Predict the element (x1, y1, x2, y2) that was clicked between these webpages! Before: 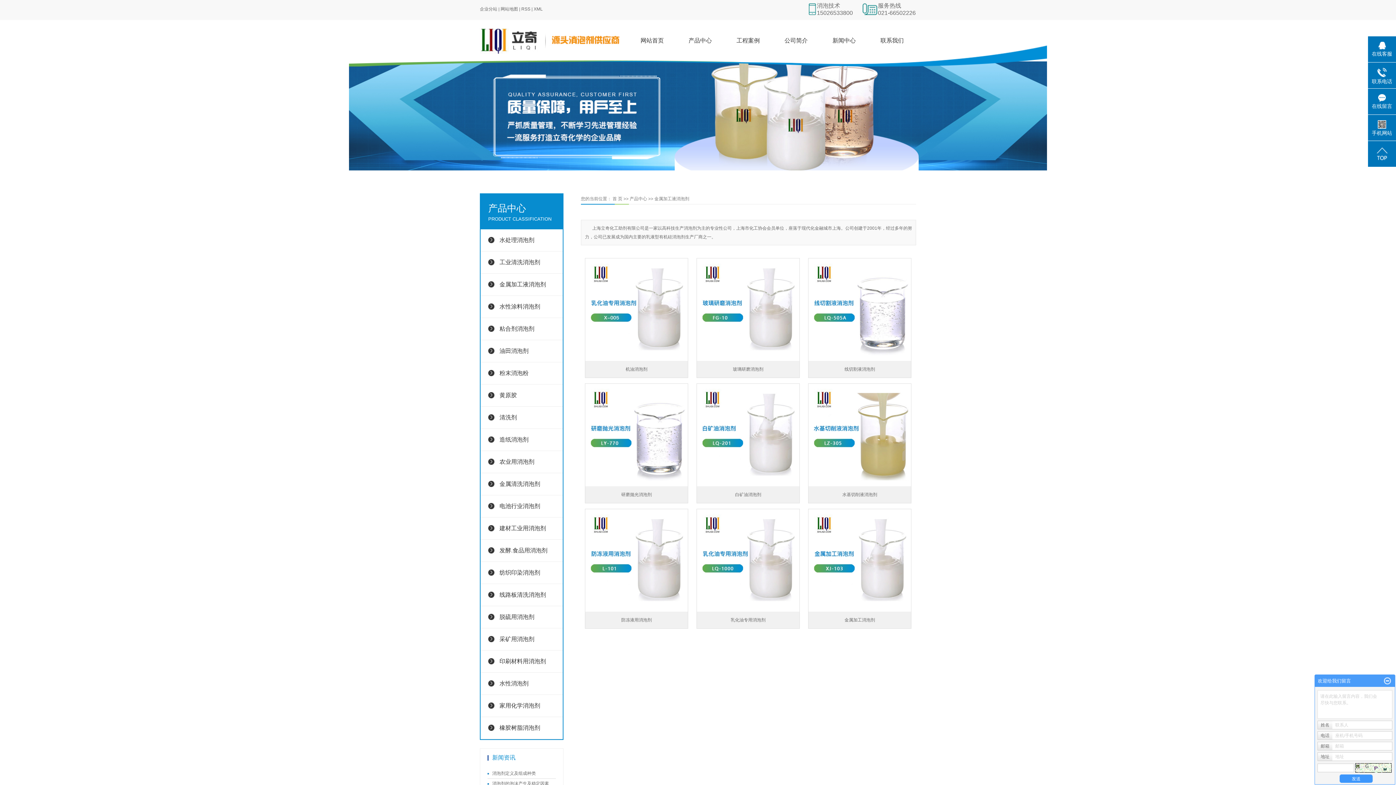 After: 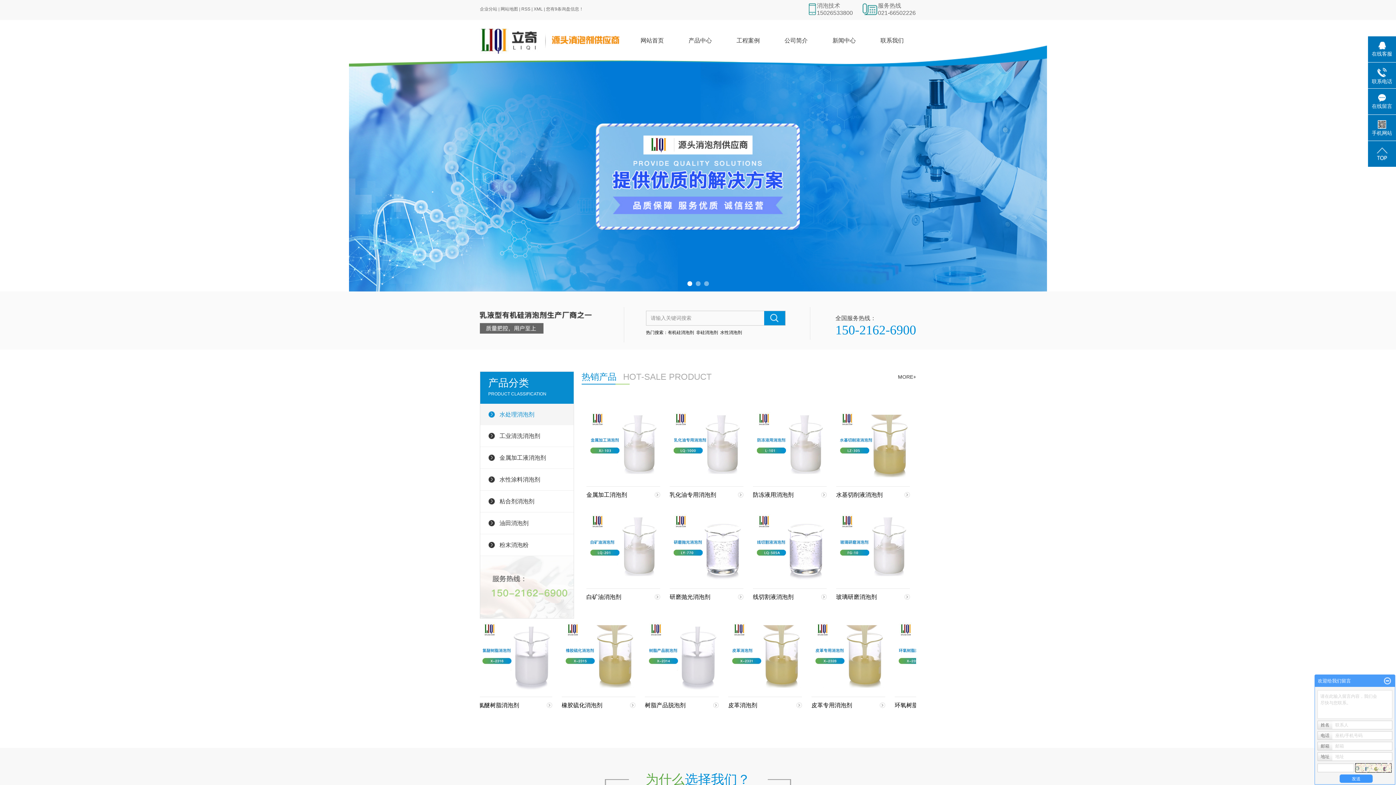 Action: bbox: (480, 20, 628, 61)